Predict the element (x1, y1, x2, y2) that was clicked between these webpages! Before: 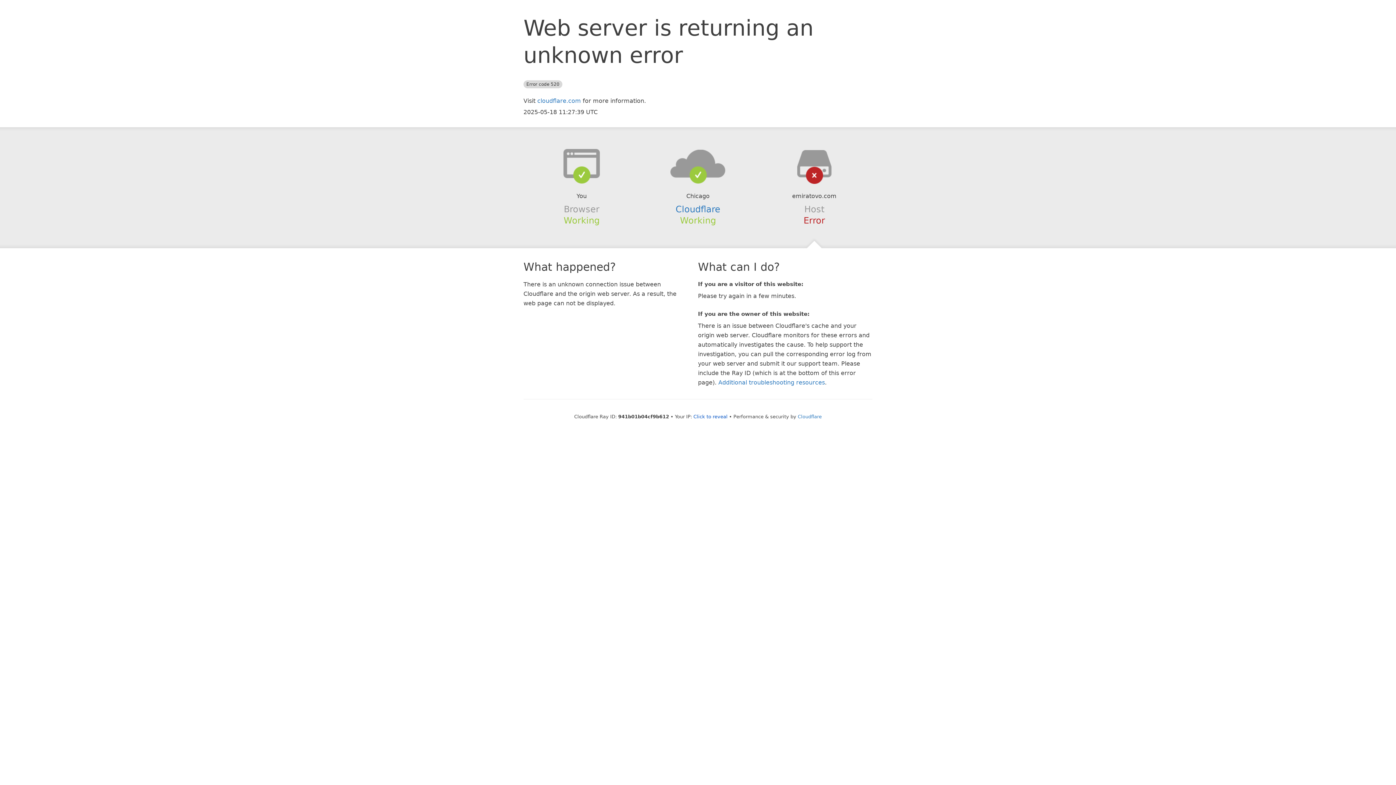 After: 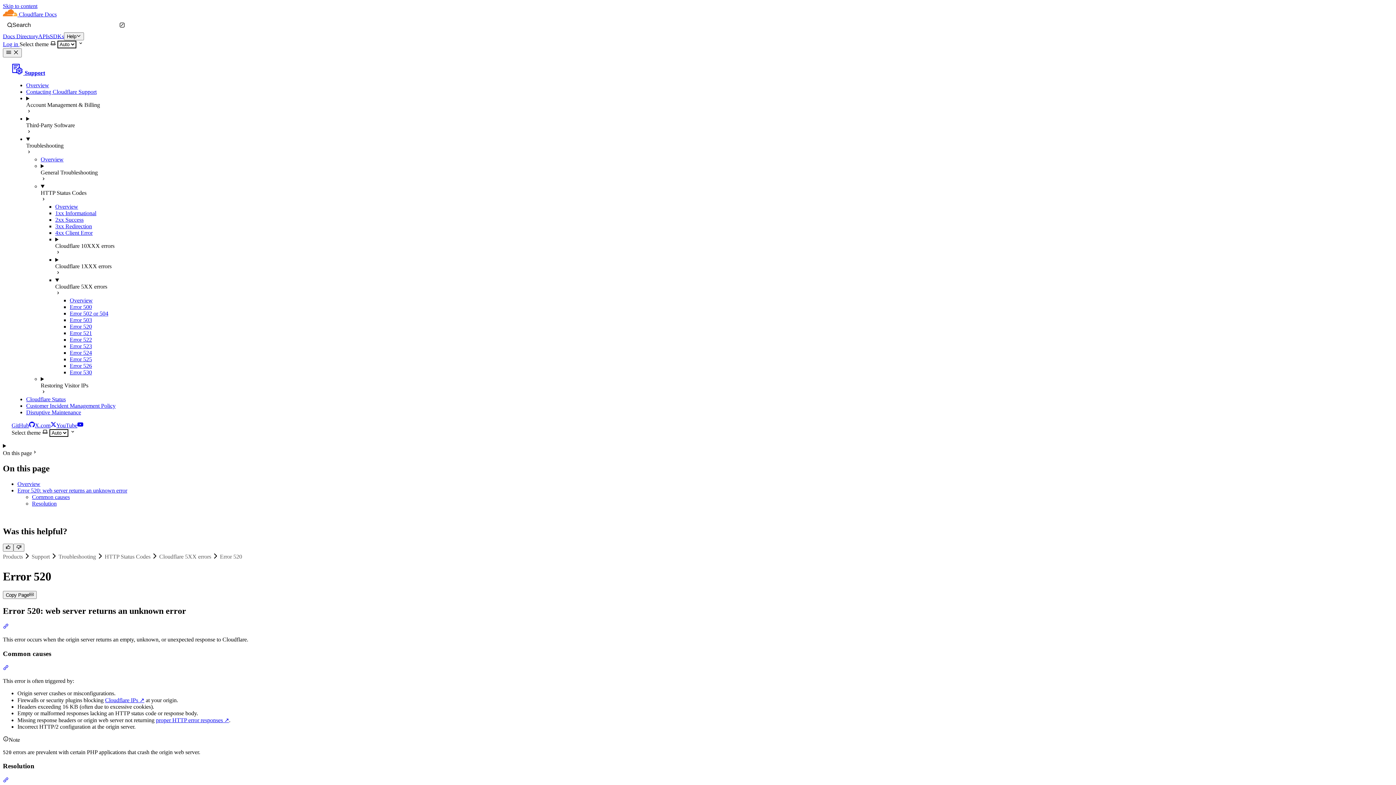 Action: bbox: (718, 379, 825, 386) label: Additional troubleshooting resources